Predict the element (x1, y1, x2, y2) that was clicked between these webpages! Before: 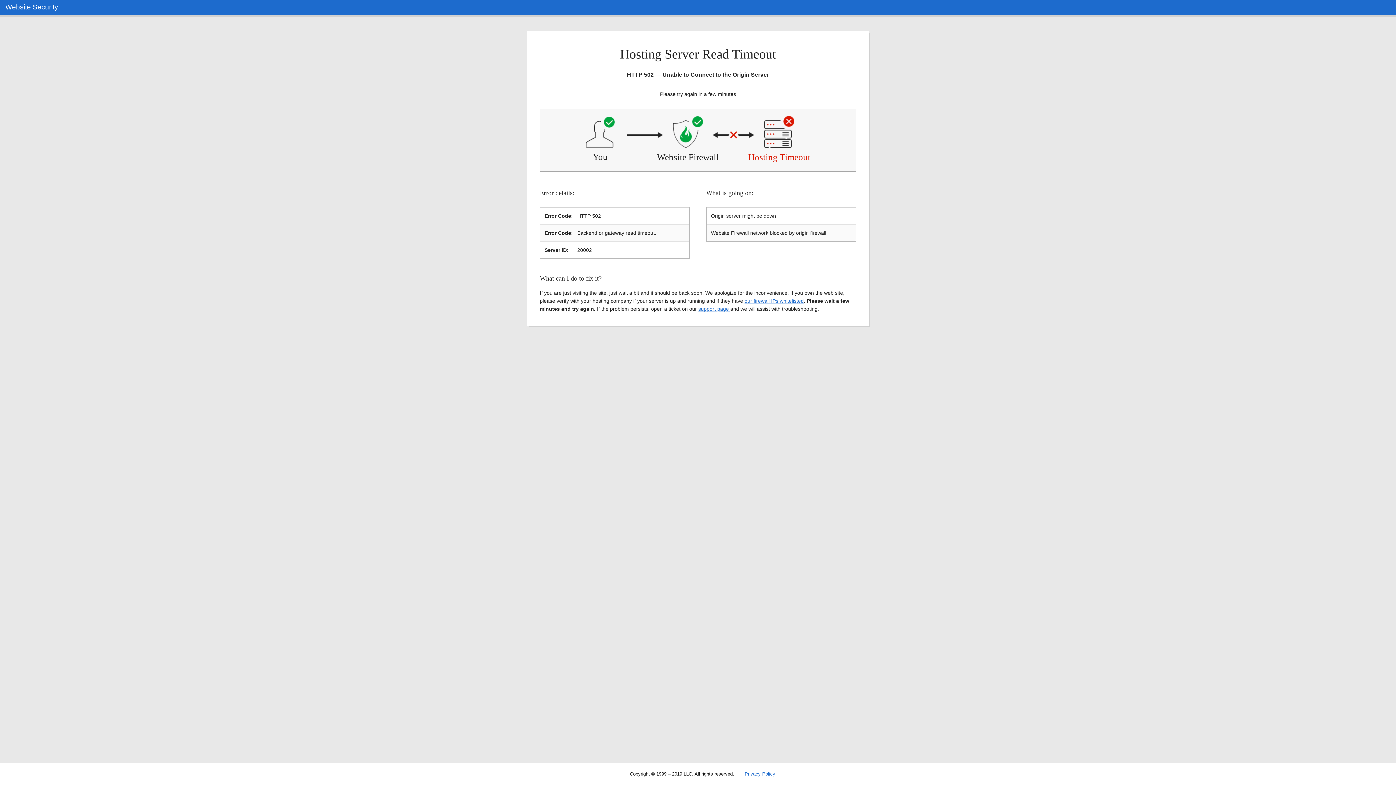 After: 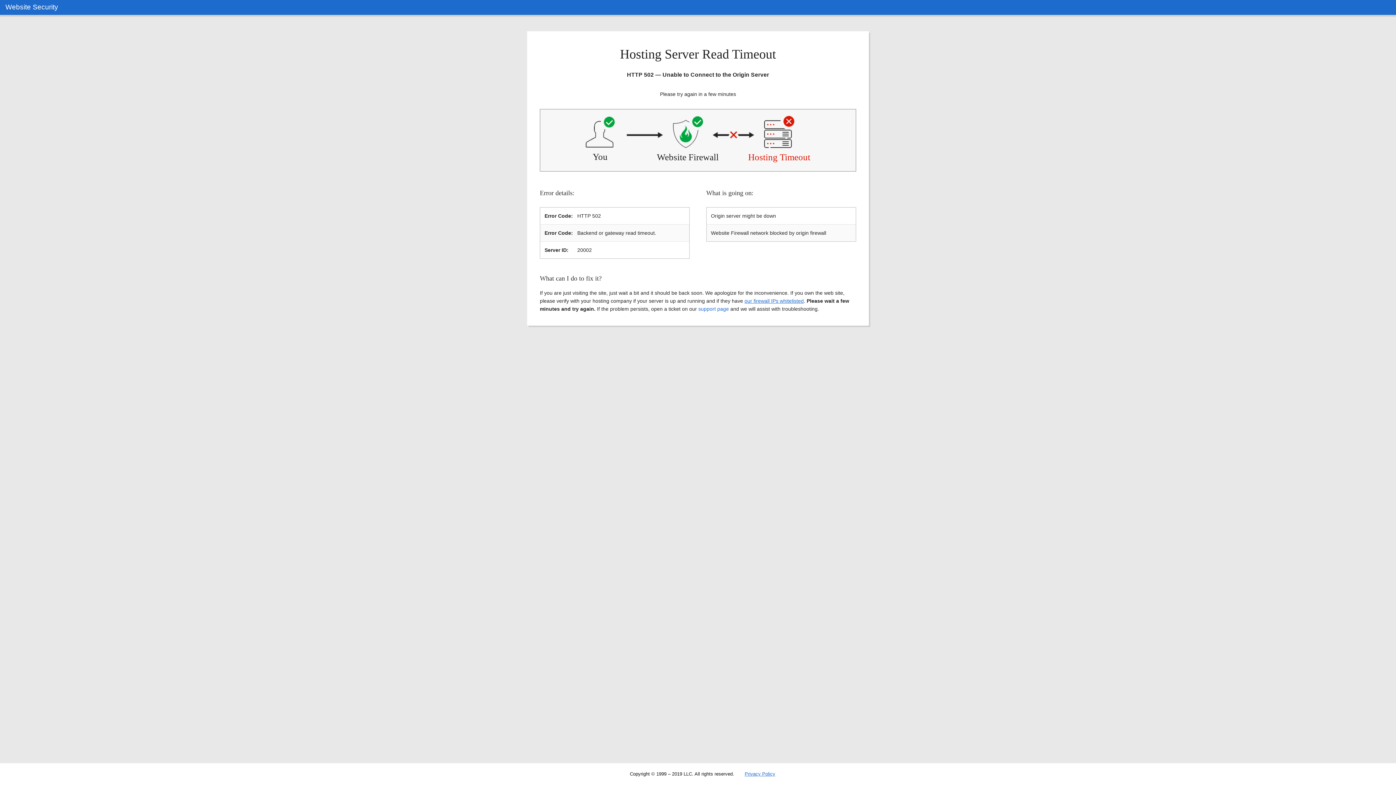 Action: label: support page  bbox: (698, 306, 730, 311)